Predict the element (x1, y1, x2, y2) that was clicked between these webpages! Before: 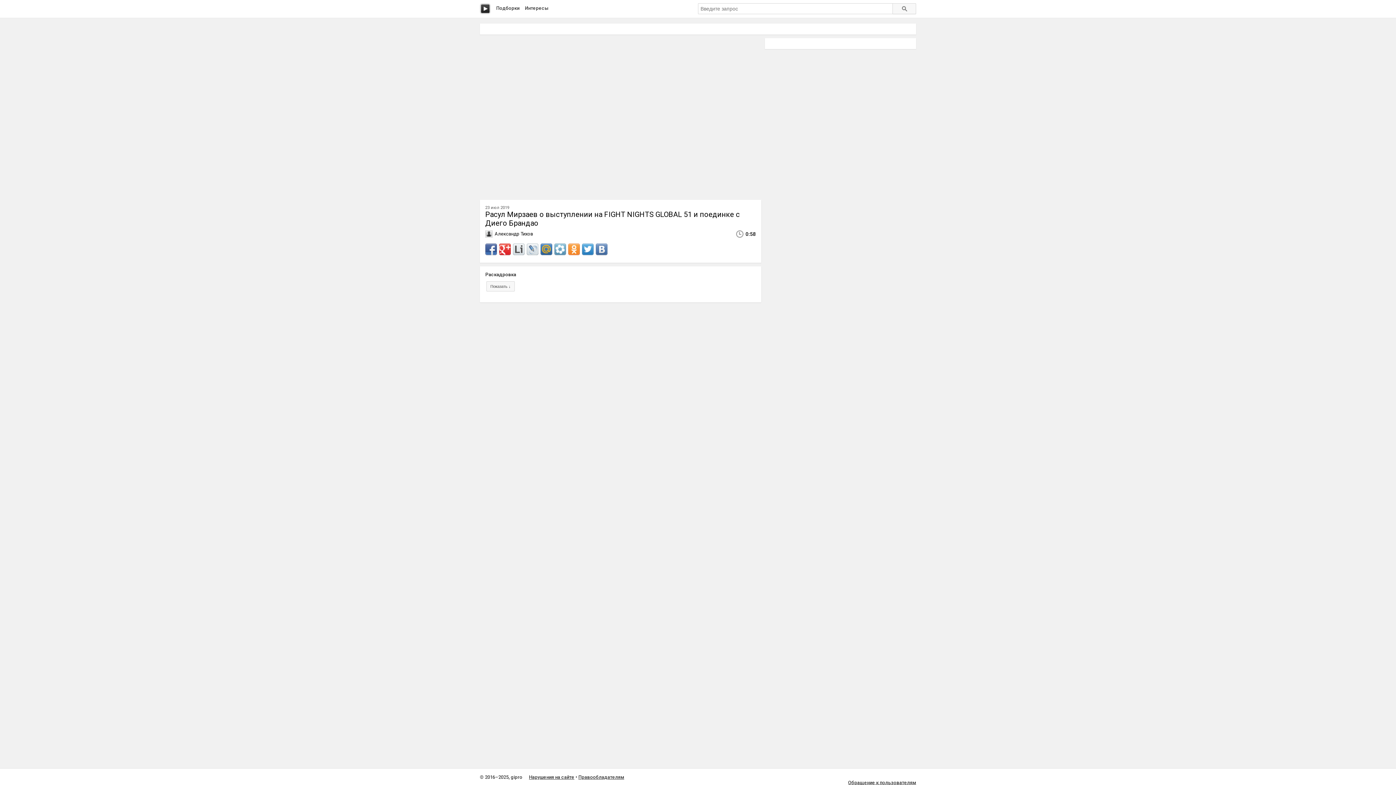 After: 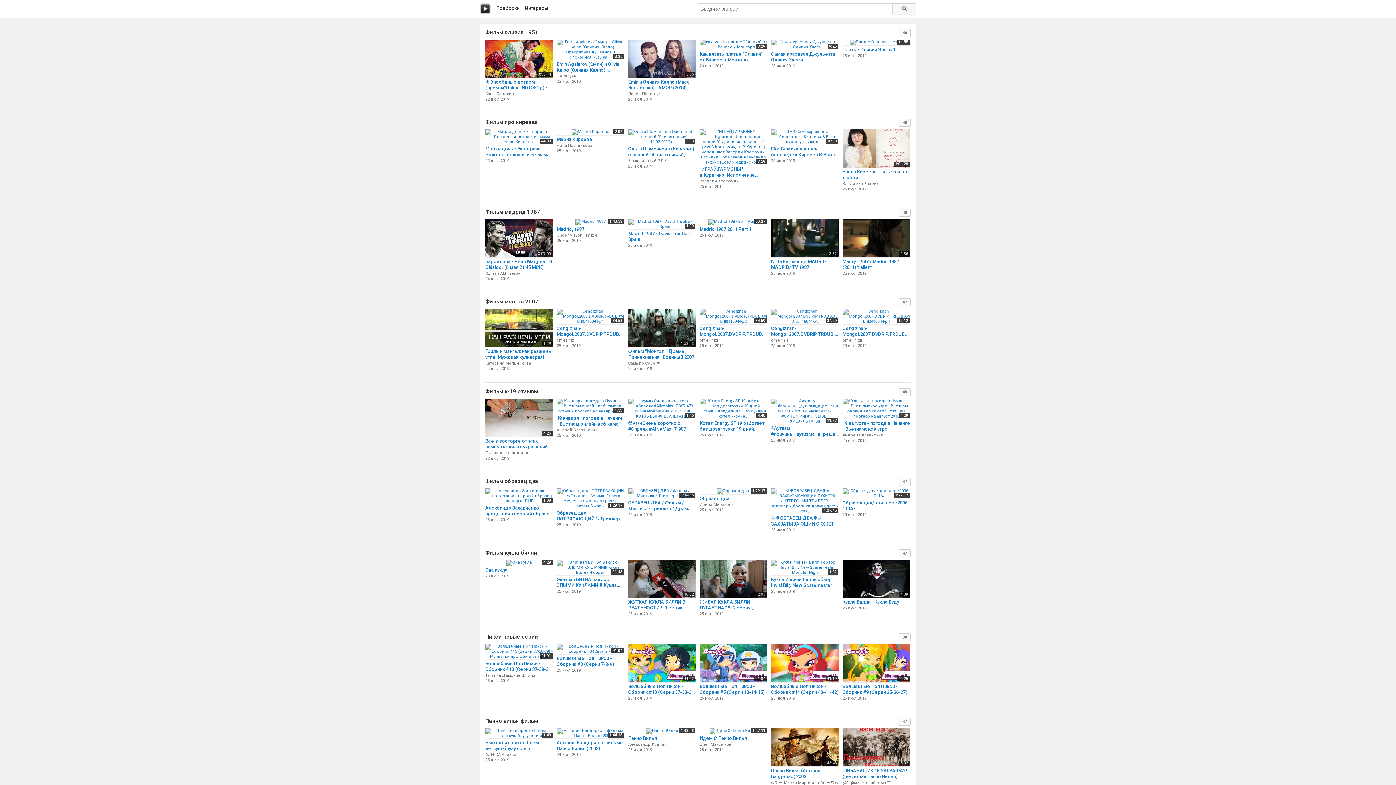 Action: bbox: (525, 5, 548, 10) label: Интересы